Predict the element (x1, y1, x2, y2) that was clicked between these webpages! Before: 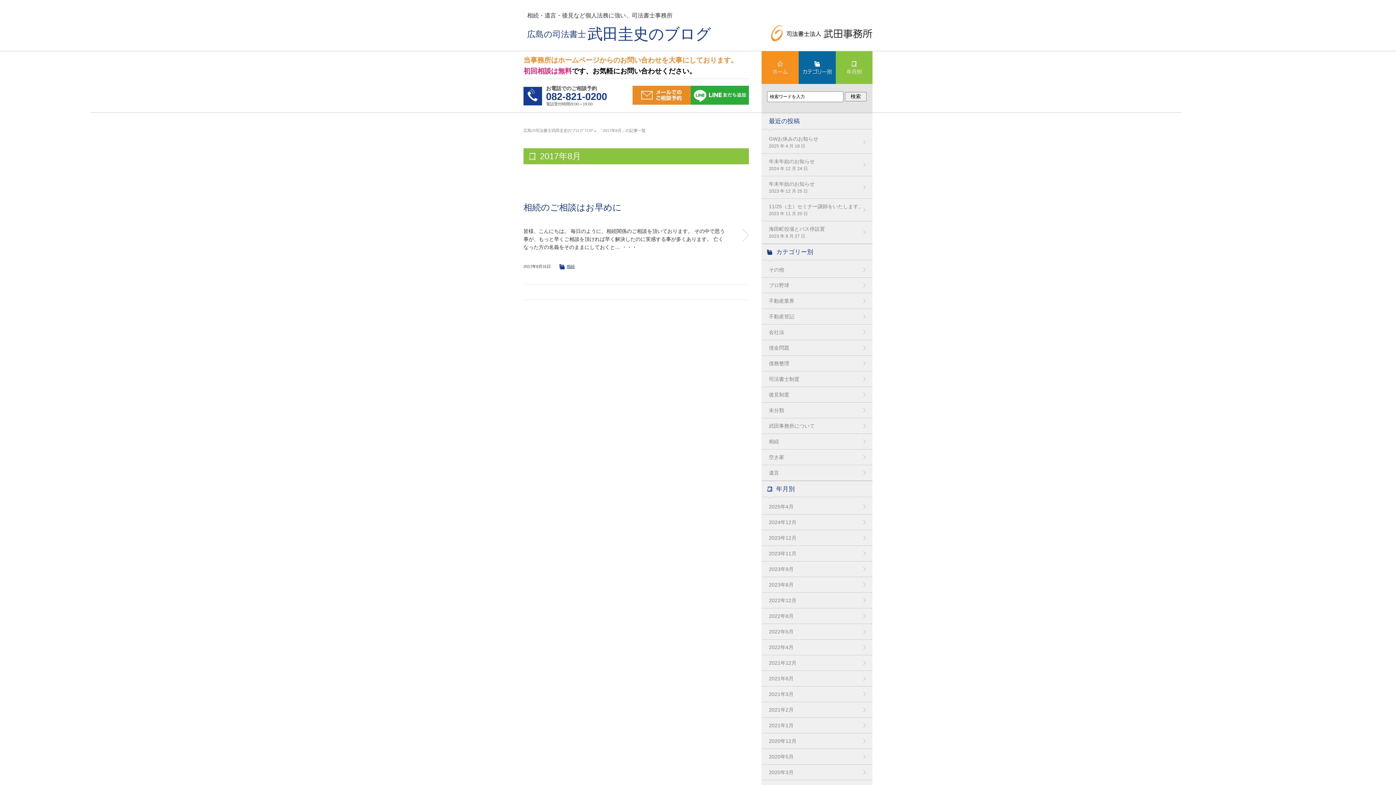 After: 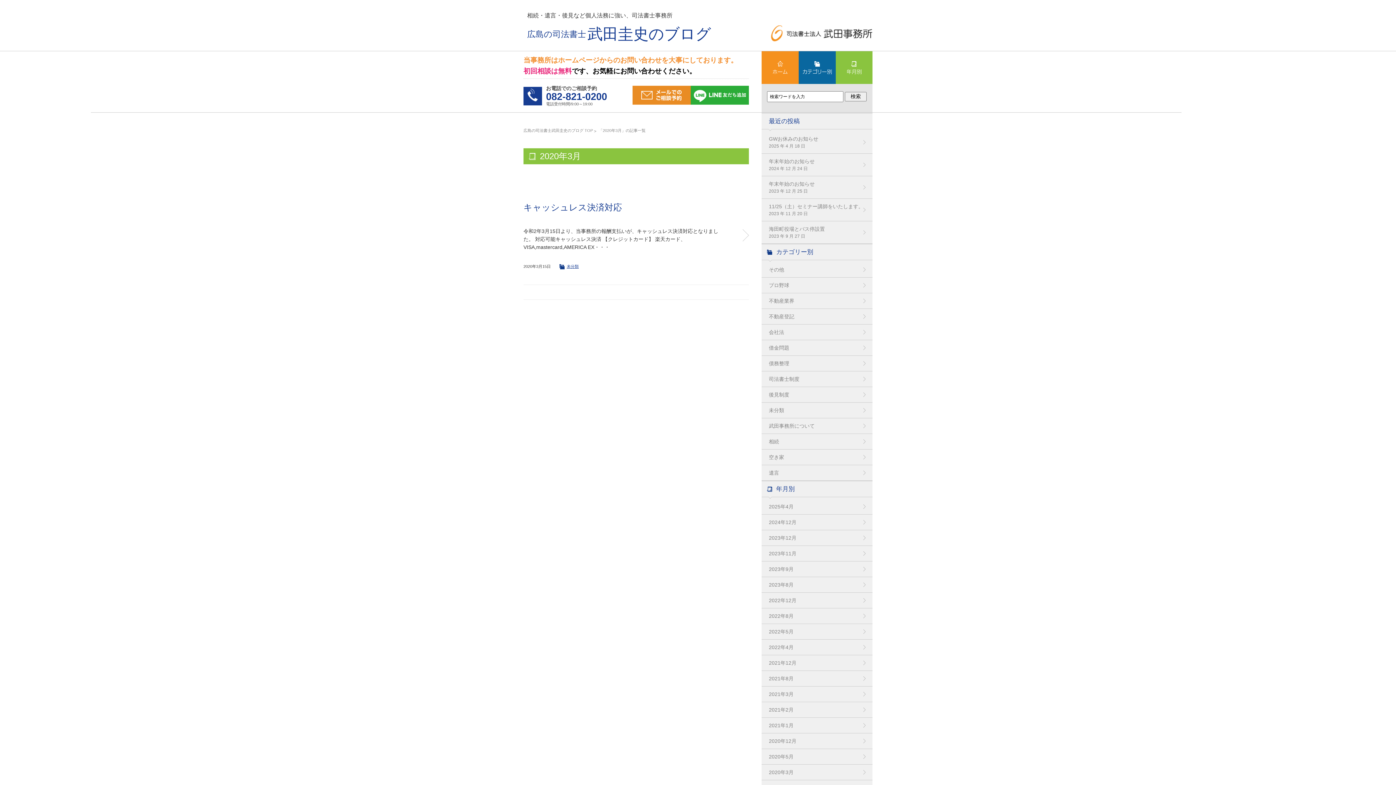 Action: label: 2020年3月 bbox: (769, 768, 865, 776)